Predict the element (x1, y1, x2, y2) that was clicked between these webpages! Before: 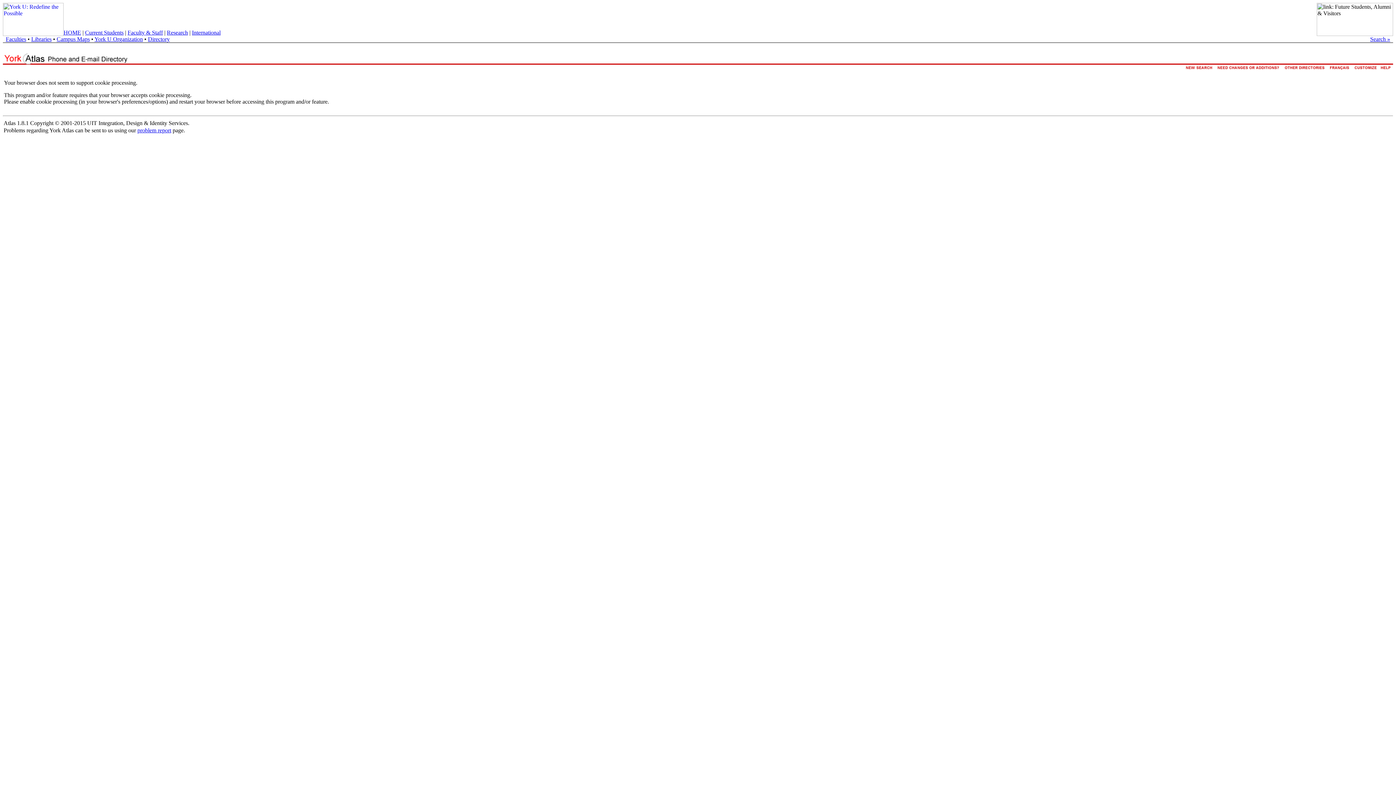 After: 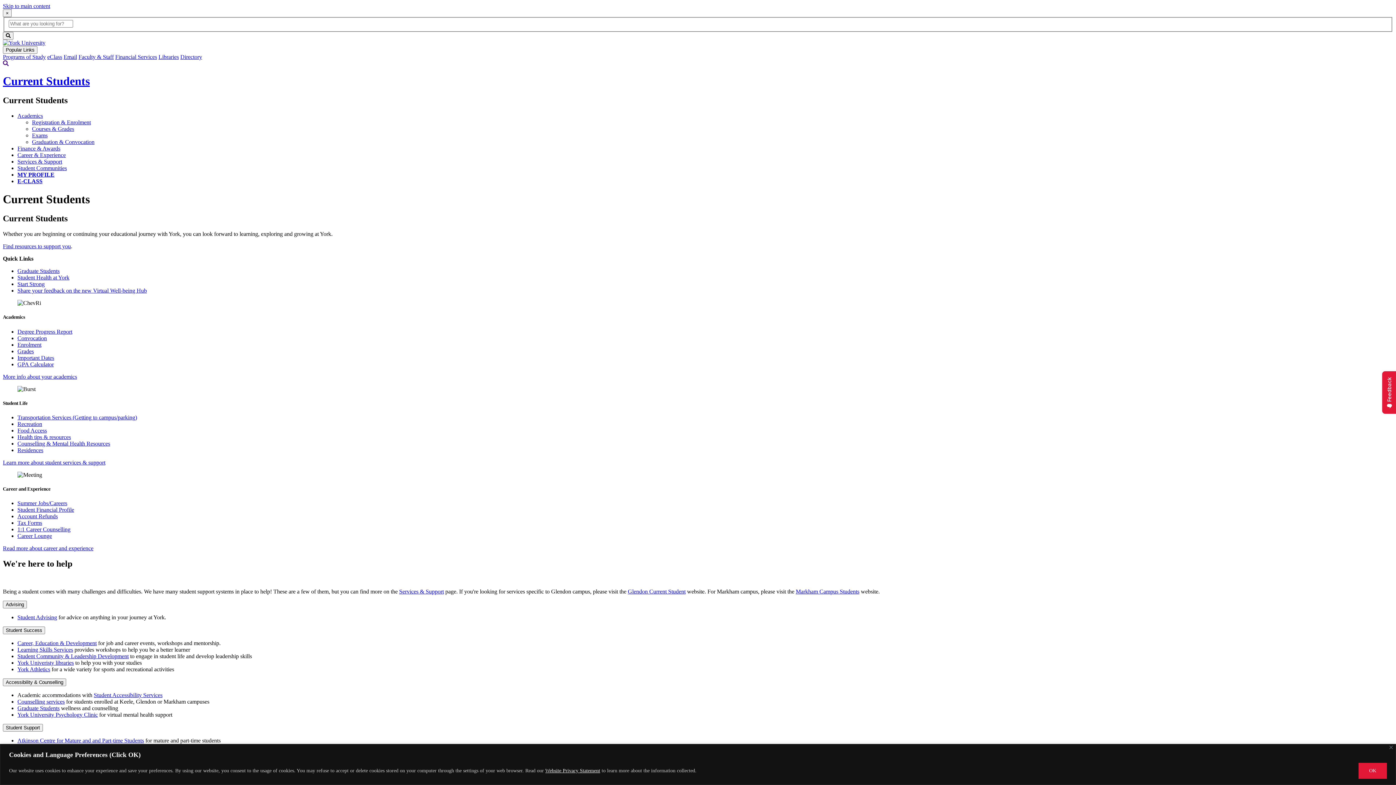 Action: label: Current Students bbox: (85, 29, 123, 35)